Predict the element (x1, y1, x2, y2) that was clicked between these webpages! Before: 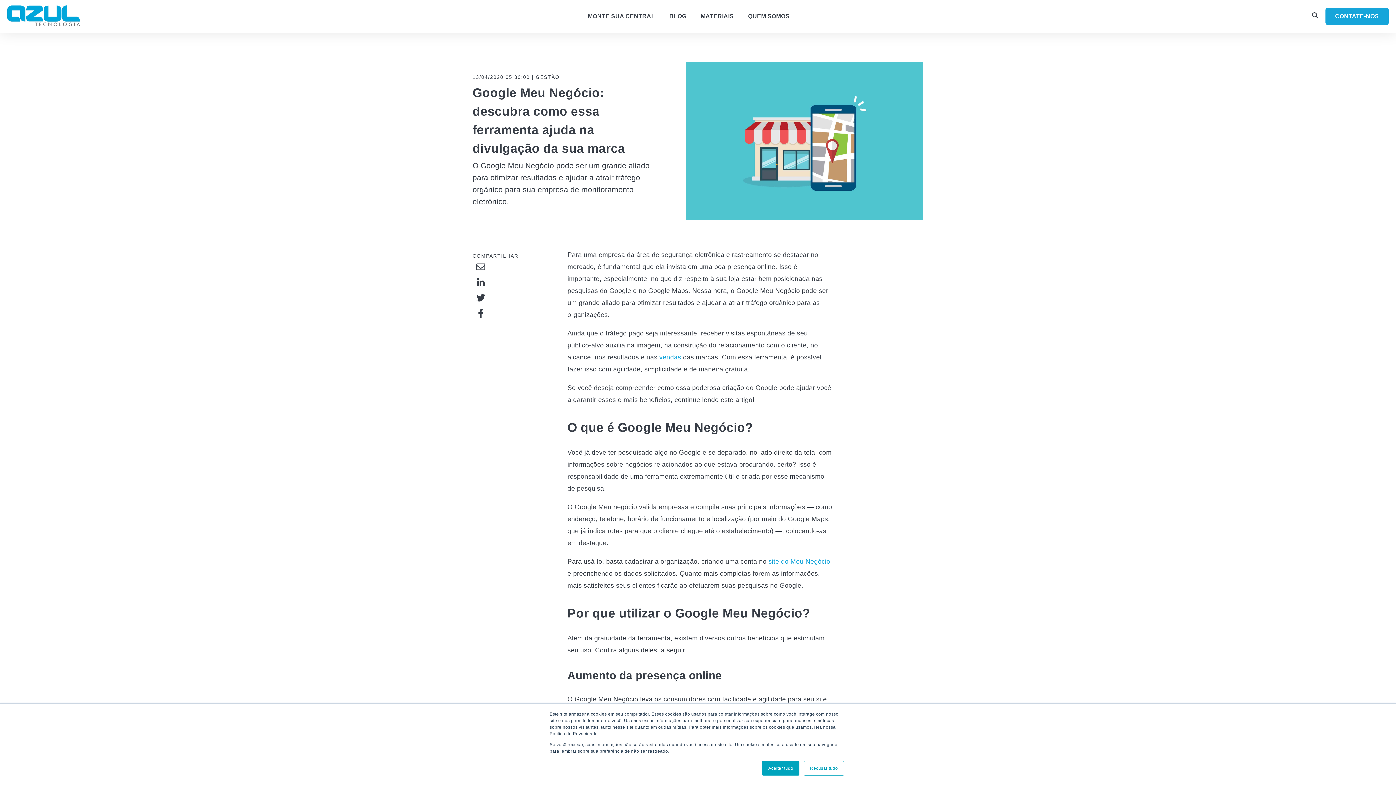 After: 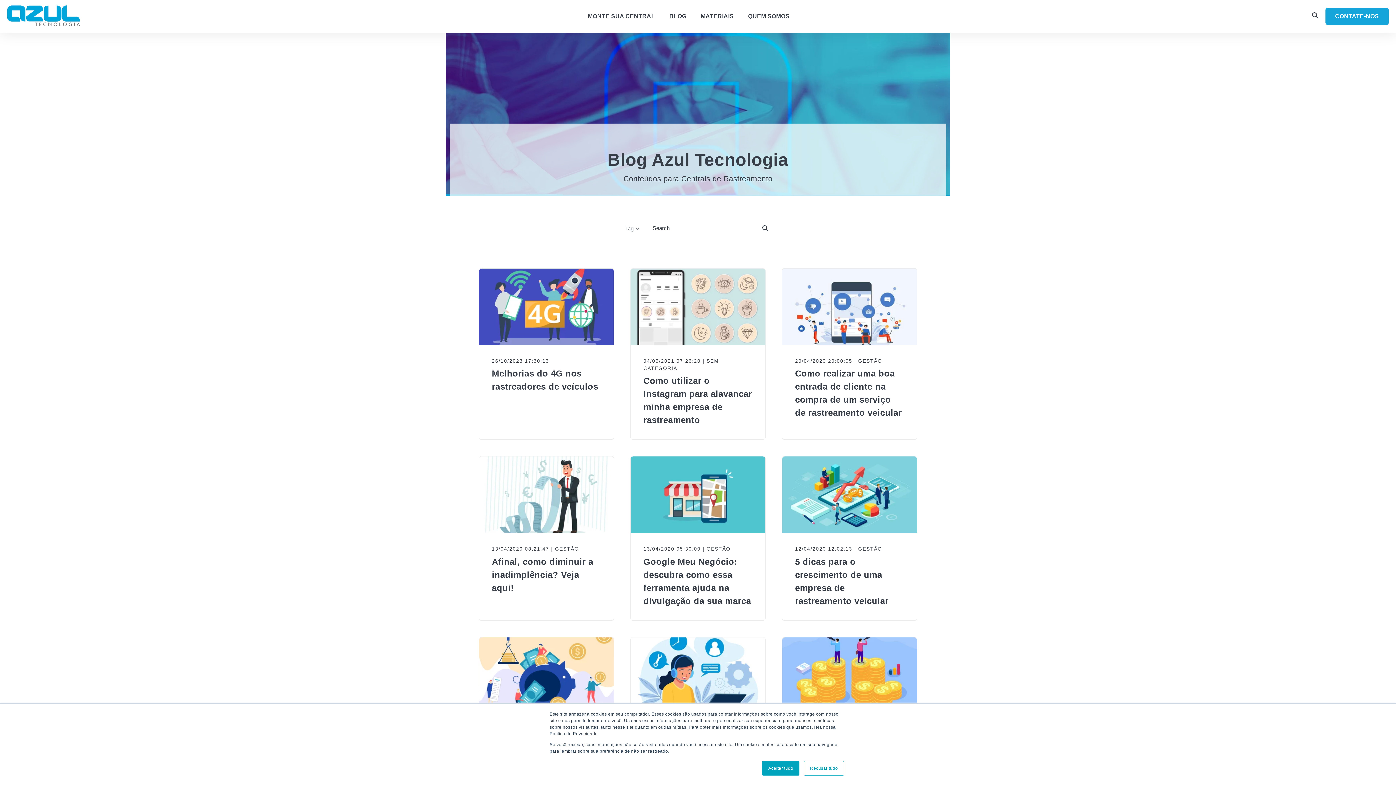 Action: bbox: (669, 13, 686, 20) label: BLOG